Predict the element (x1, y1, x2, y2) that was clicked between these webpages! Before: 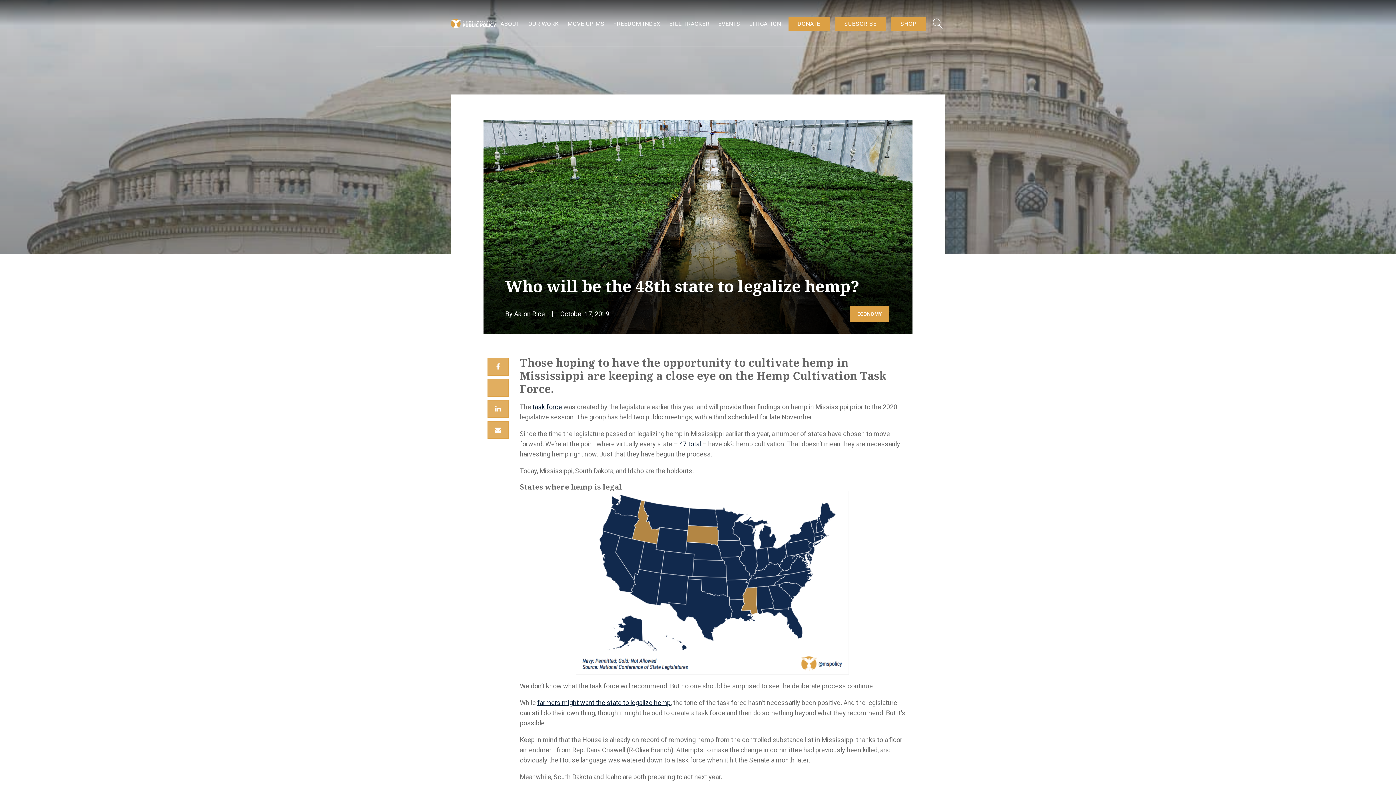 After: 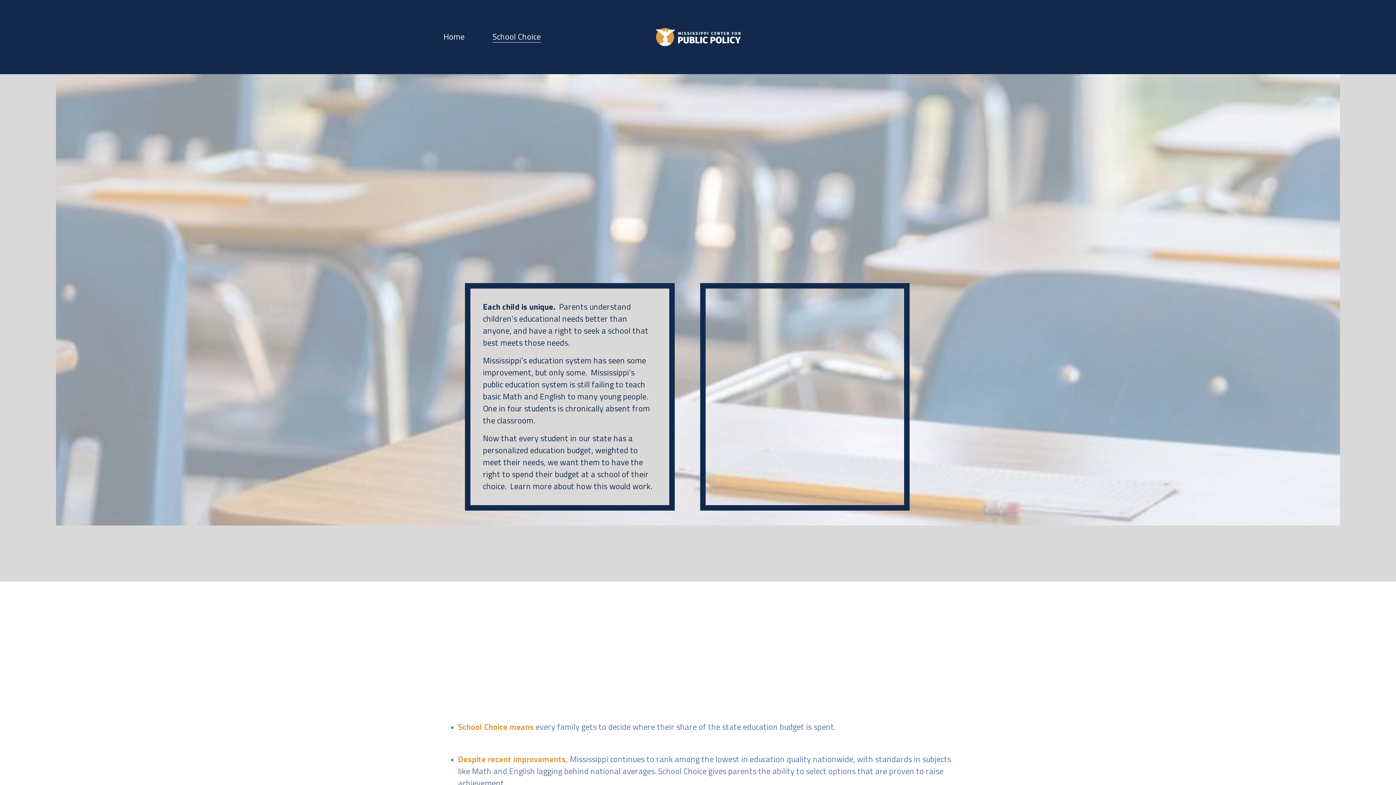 Action: label: MOVE UP MS bbox: (566, 18, 606, 28)